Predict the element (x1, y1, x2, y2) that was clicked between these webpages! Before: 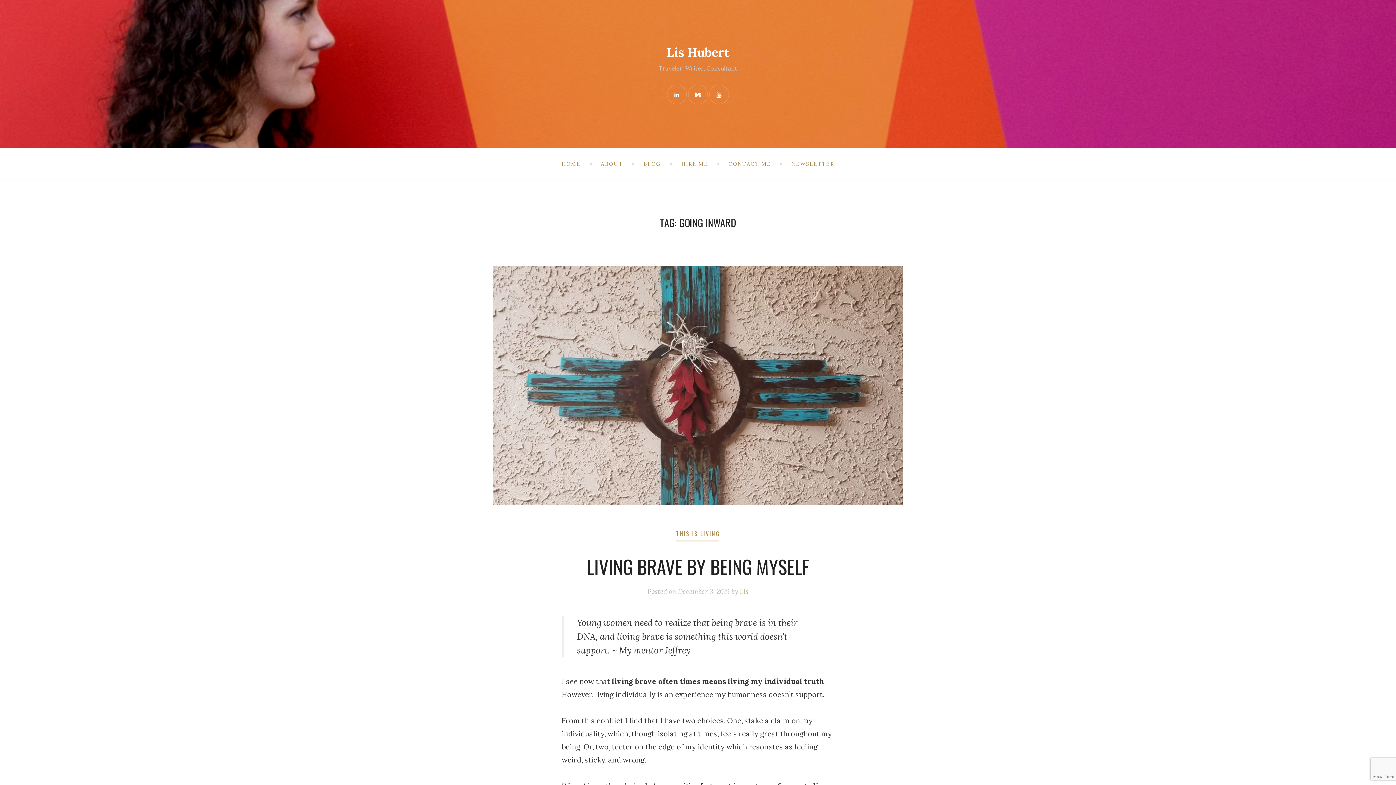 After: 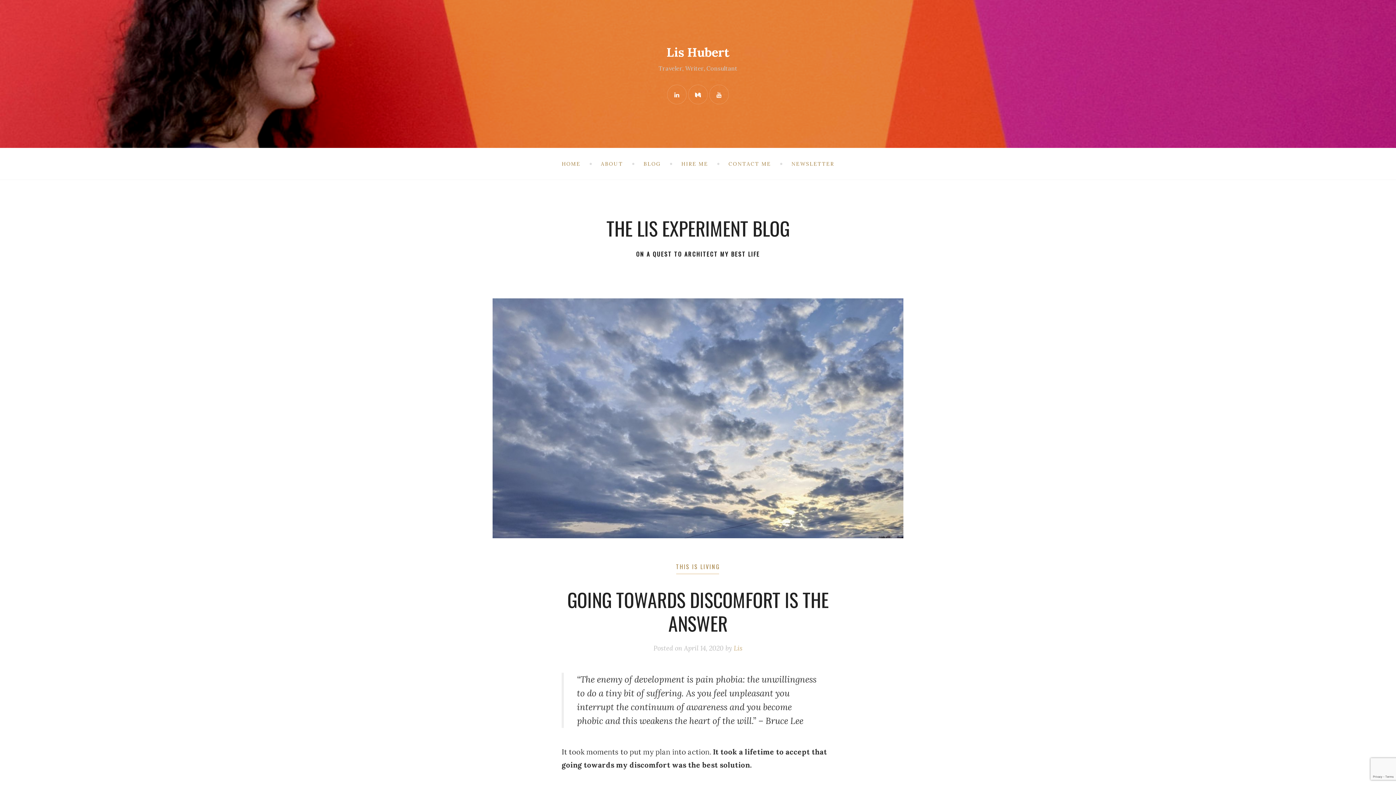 Action: label: BLOG bbox: (643, 156, 661, 170)